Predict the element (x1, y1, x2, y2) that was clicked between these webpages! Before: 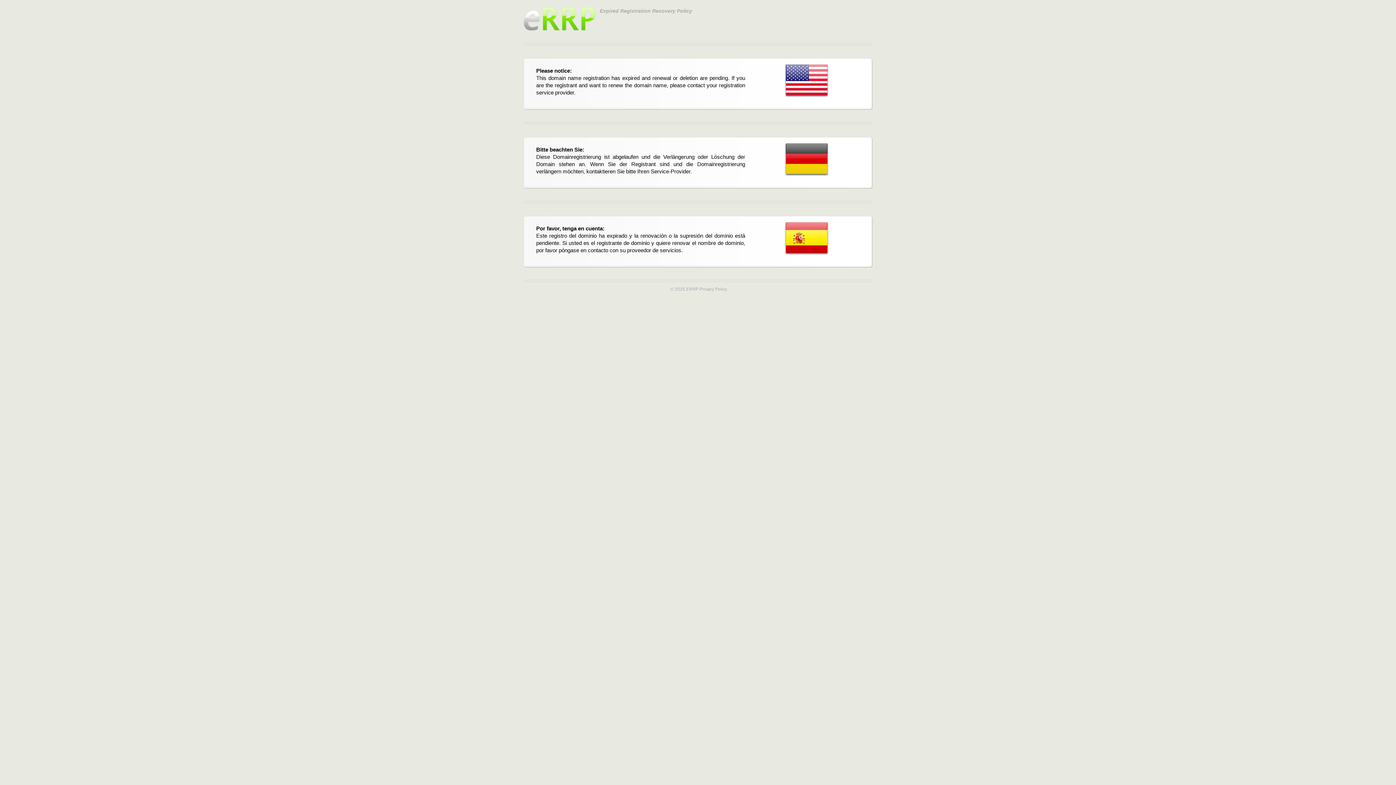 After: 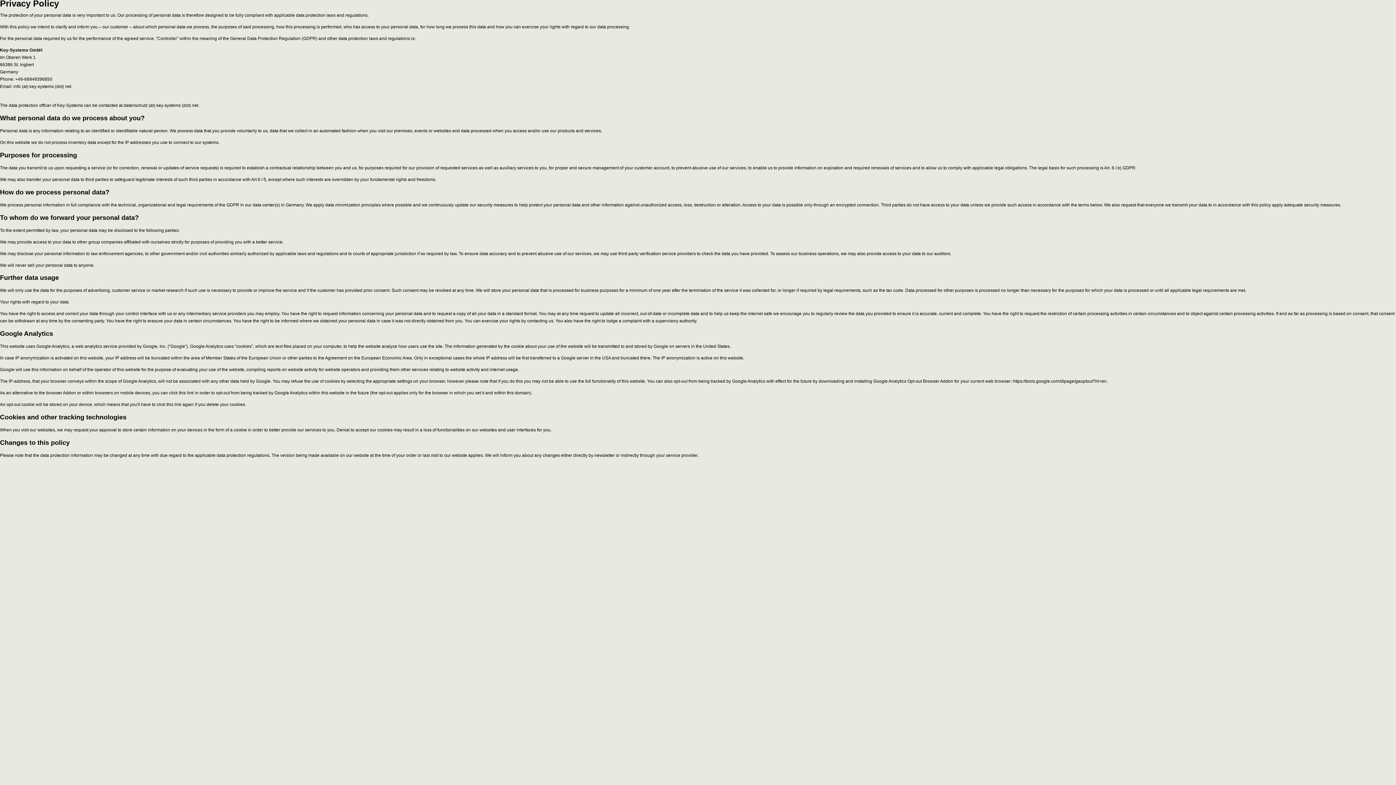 Action: bbox: (699, 286, 727, 292) label: Privacy Policy